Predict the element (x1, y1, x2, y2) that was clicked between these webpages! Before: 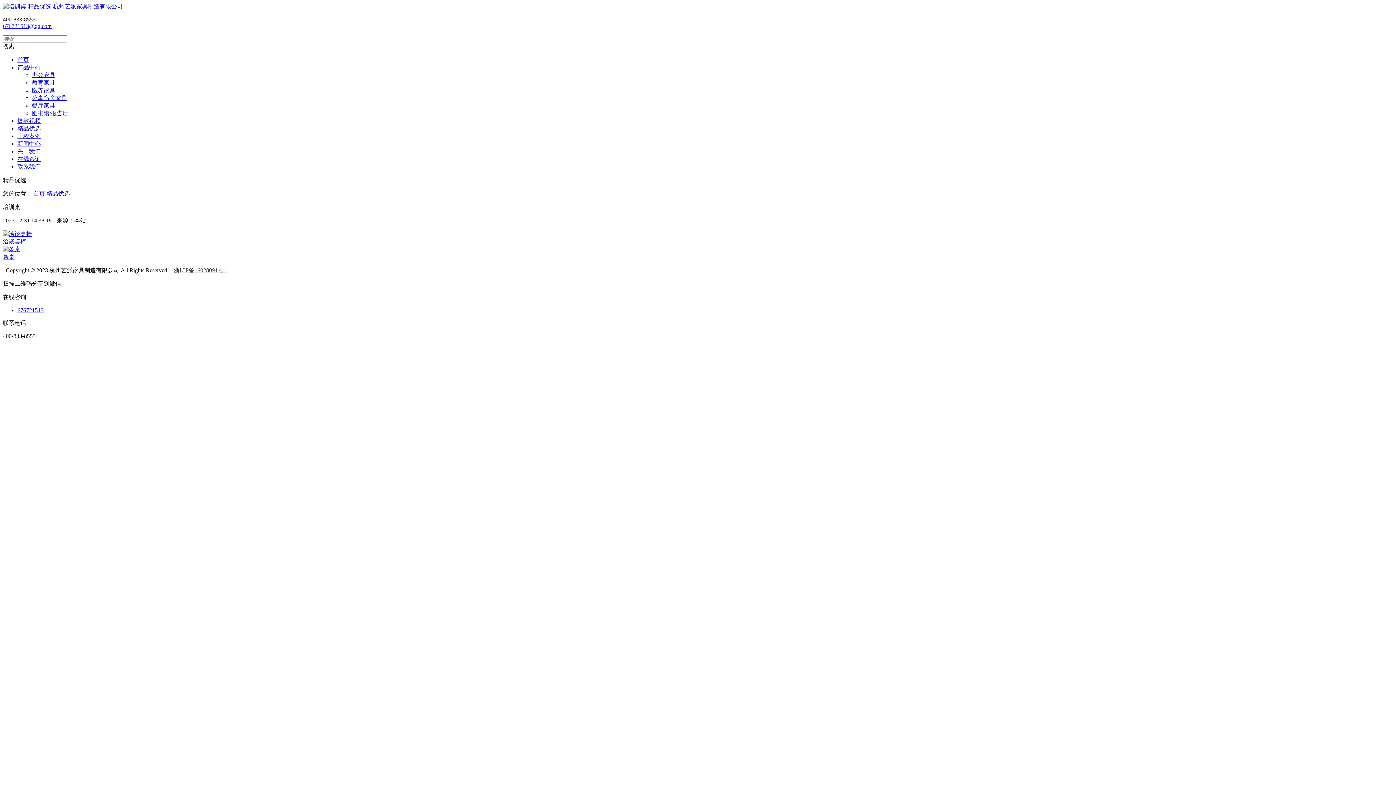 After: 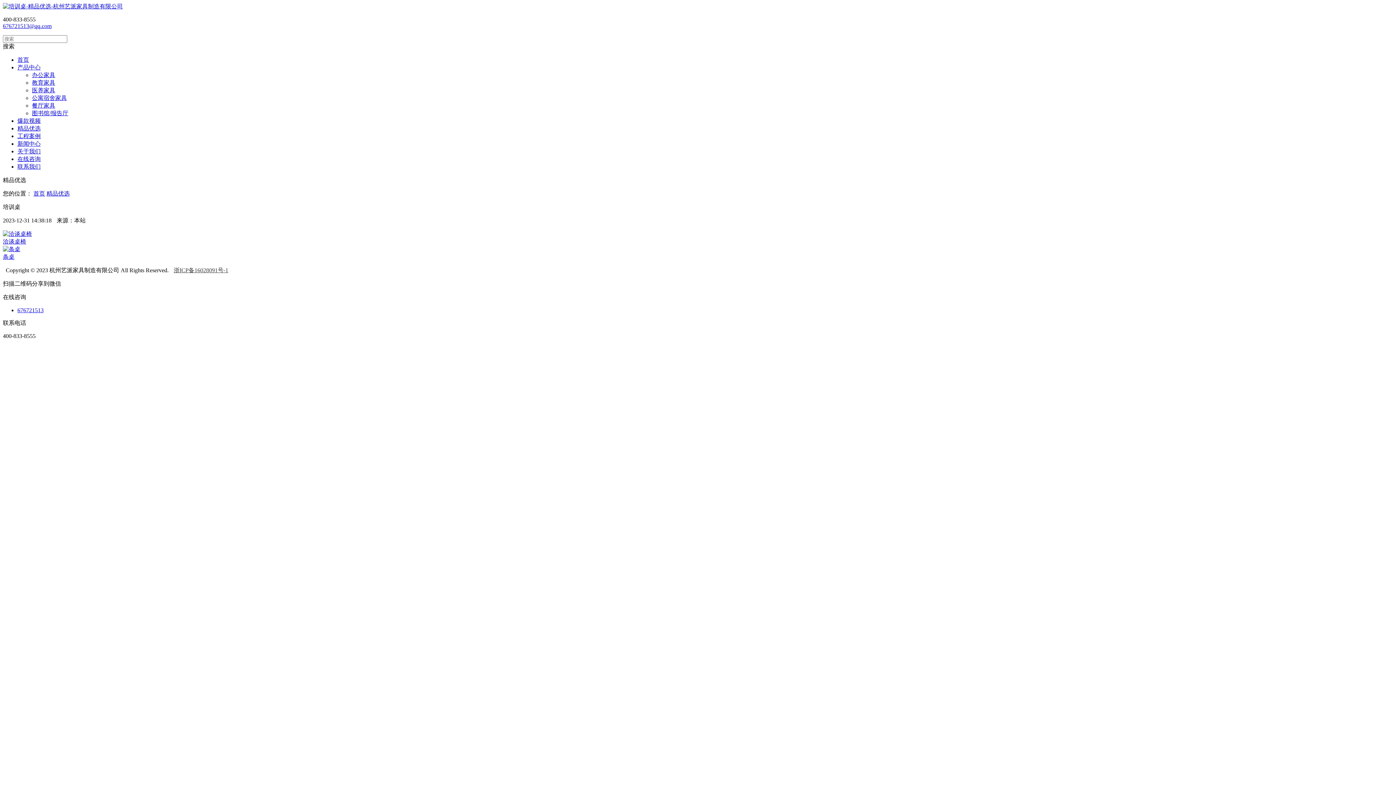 Action: label: 676721513 bbox: (17, 307, 43, 313)